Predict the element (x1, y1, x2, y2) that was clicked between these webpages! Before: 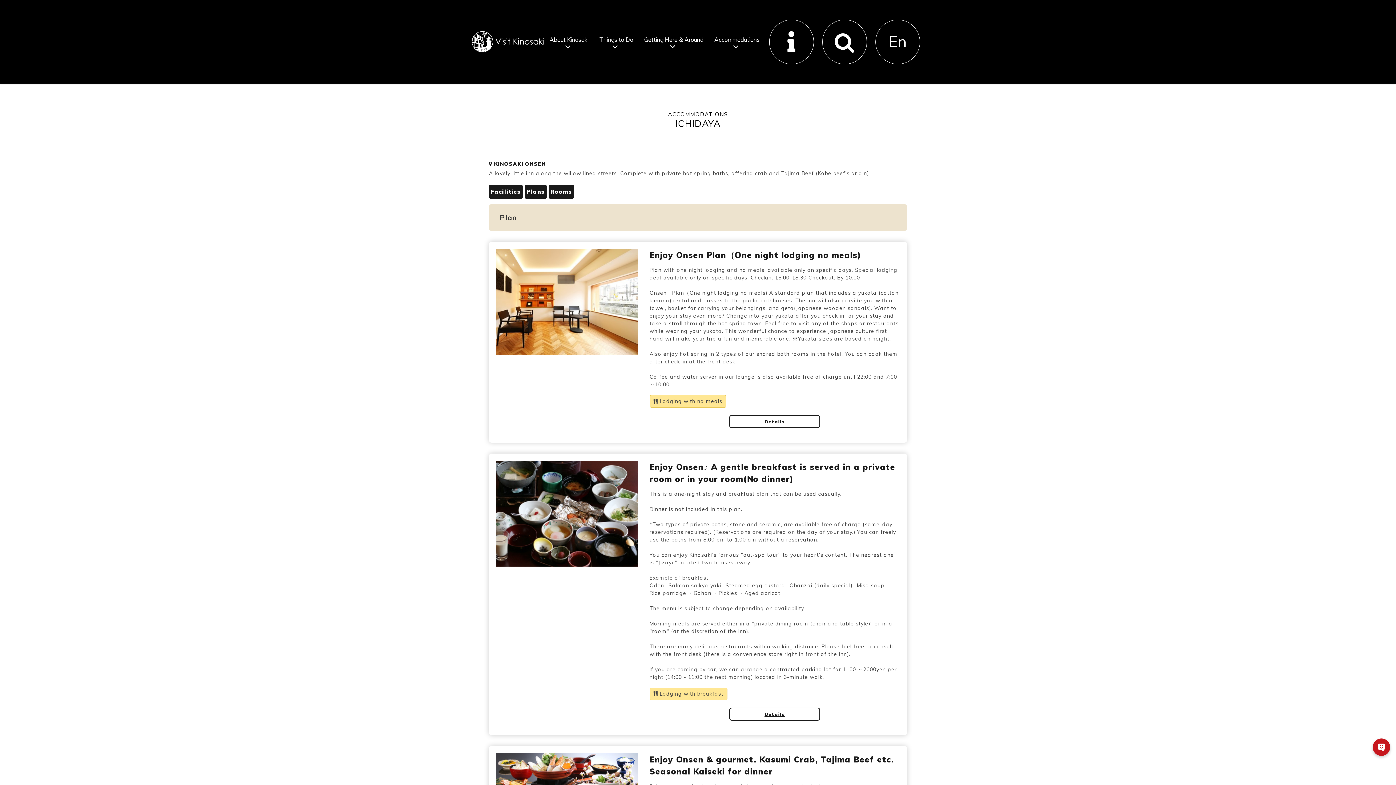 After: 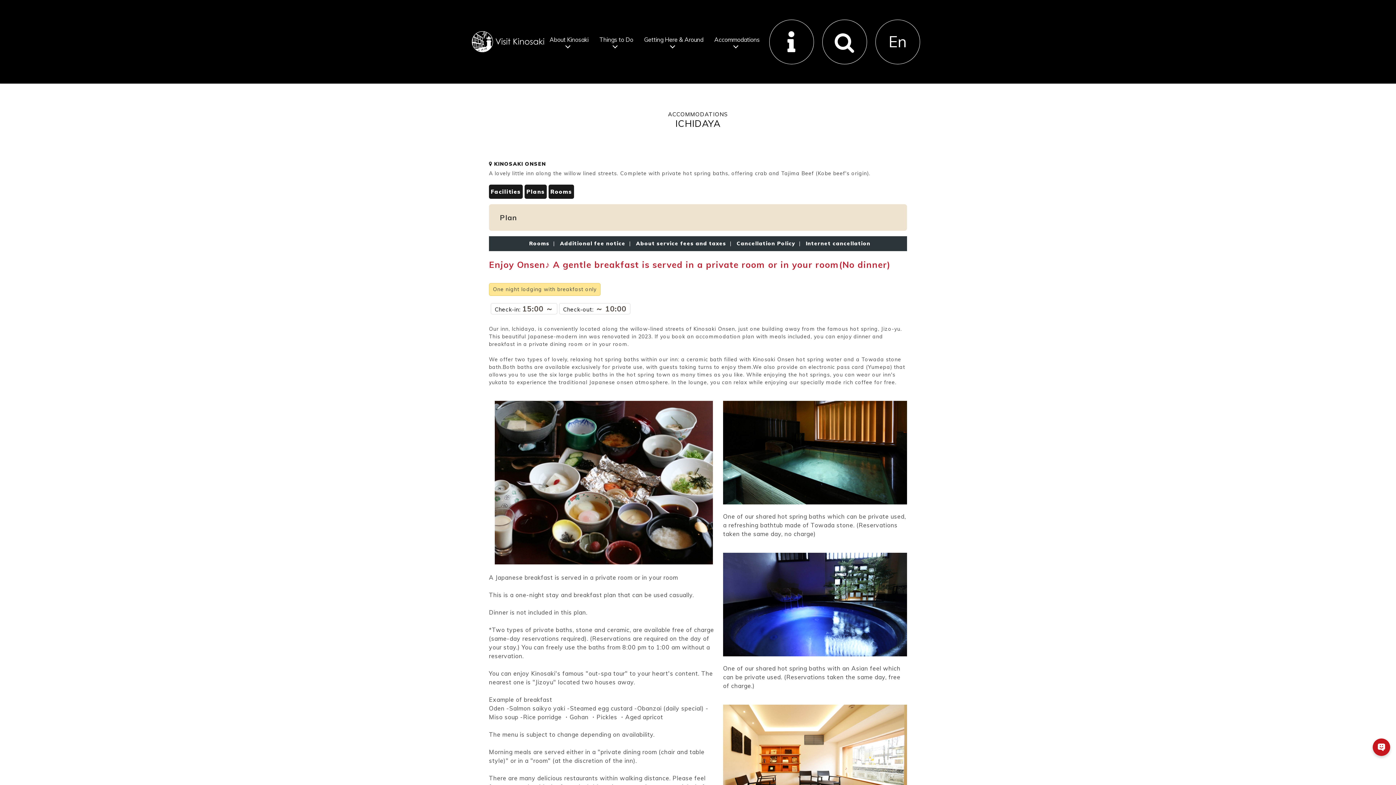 Action: bbox: (496, 461, 637, 567)